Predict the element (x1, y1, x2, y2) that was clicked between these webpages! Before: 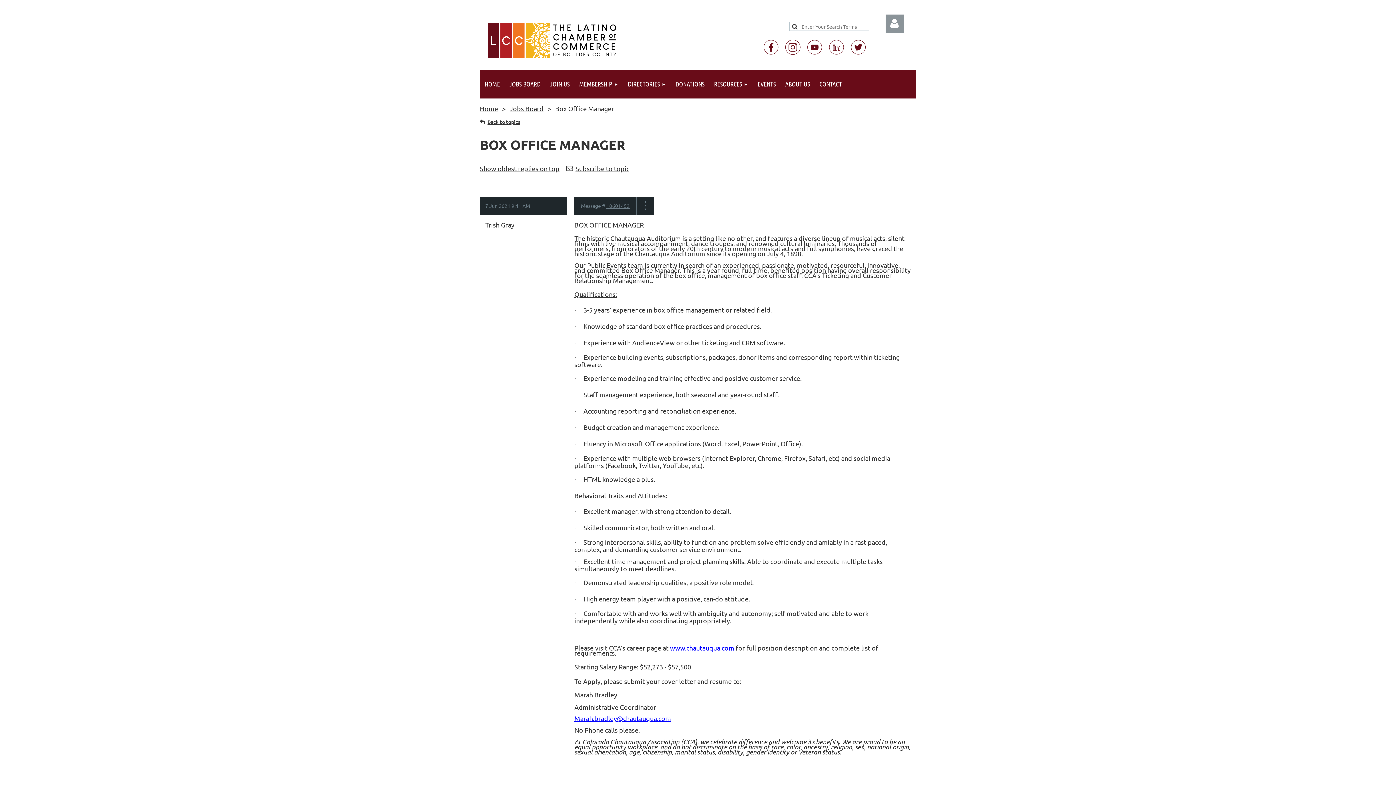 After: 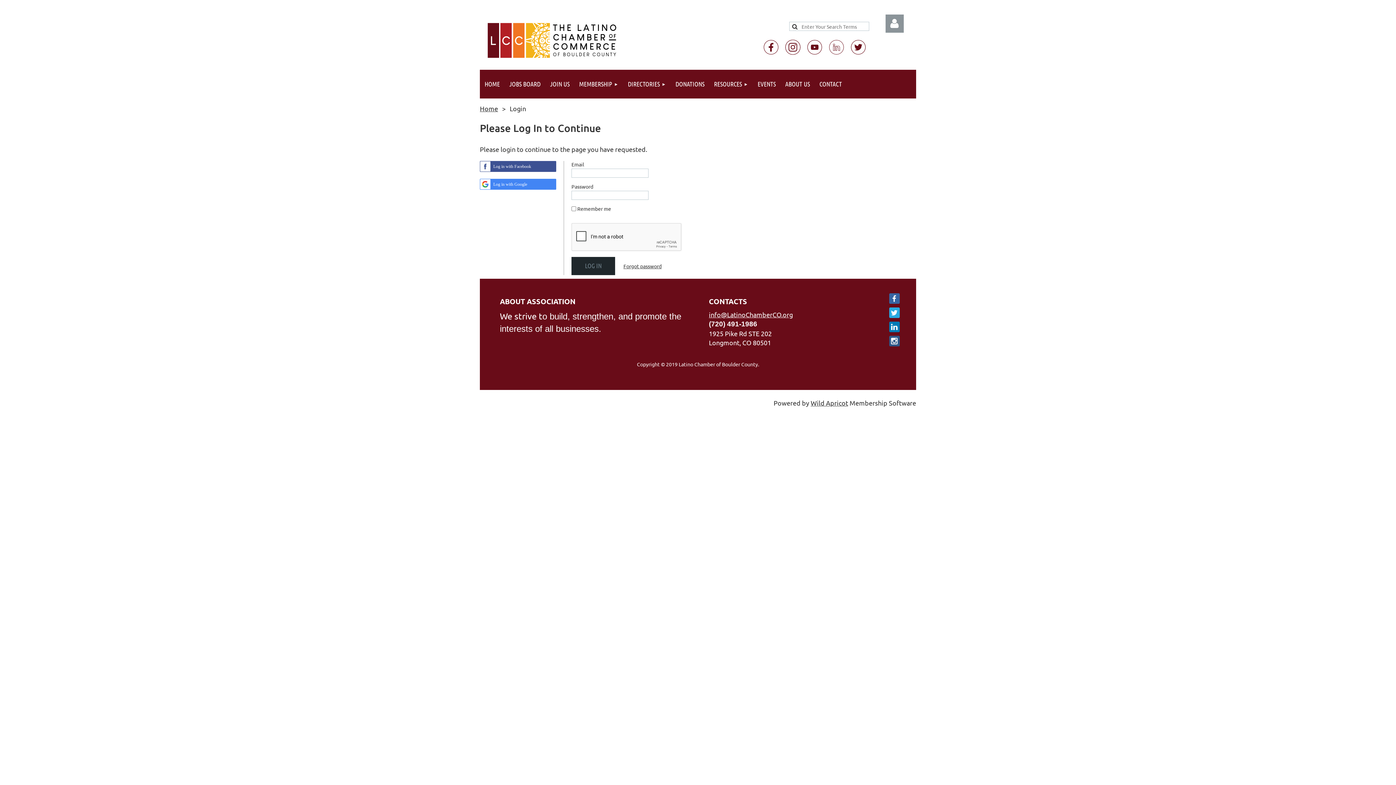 Action: label: Subscribe to topic bbox: (566, 164, 629, 172)